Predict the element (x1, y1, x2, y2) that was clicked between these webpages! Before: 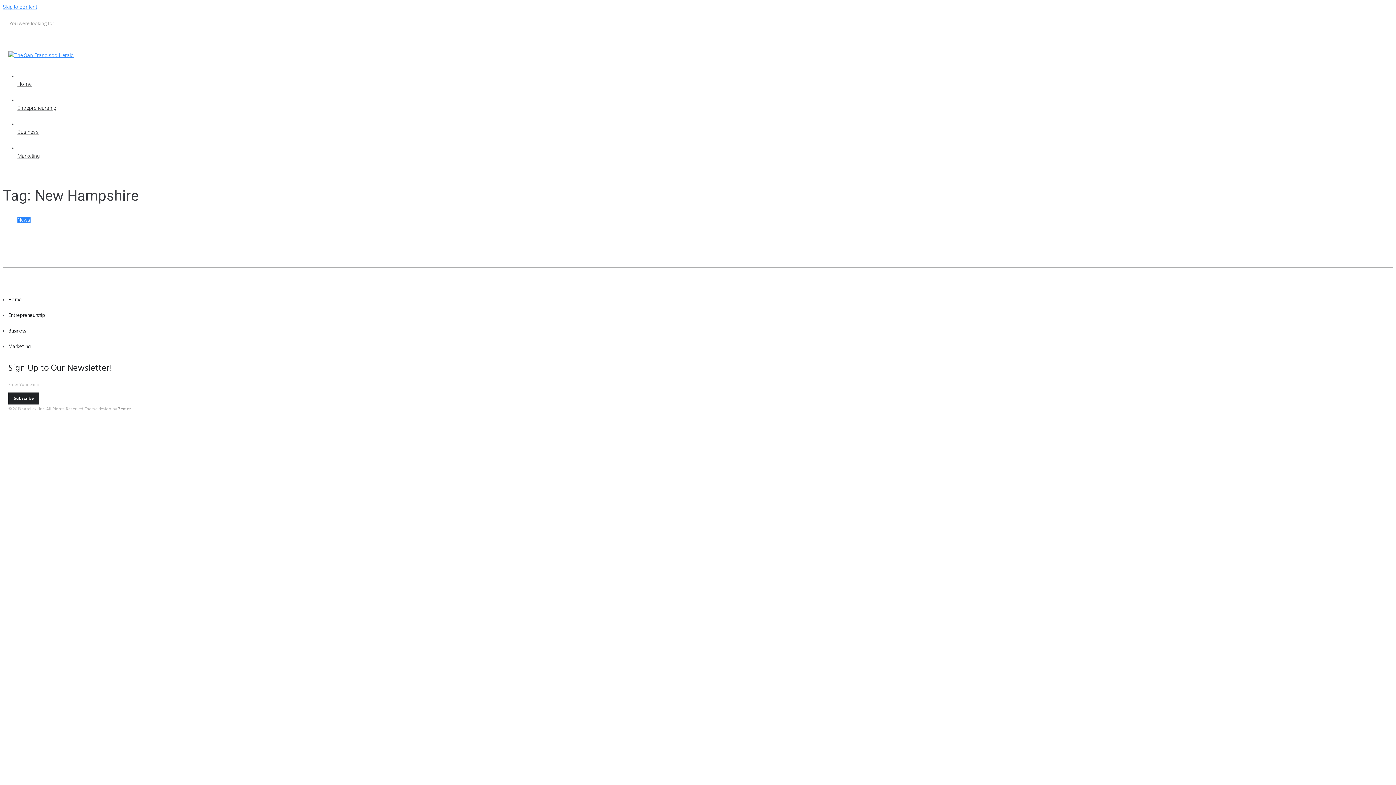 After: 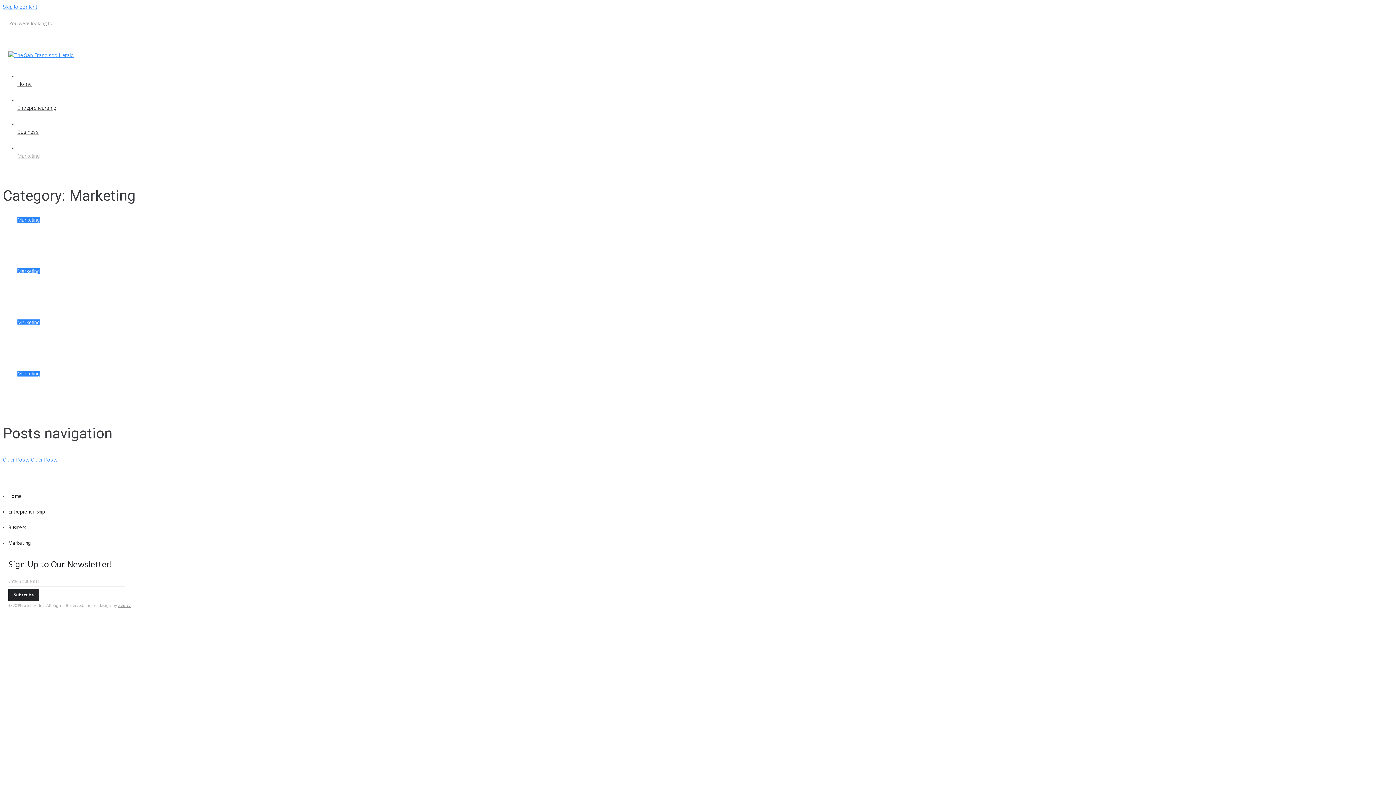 Action: label: Marketing bbox: (17, 152, 428, 160)